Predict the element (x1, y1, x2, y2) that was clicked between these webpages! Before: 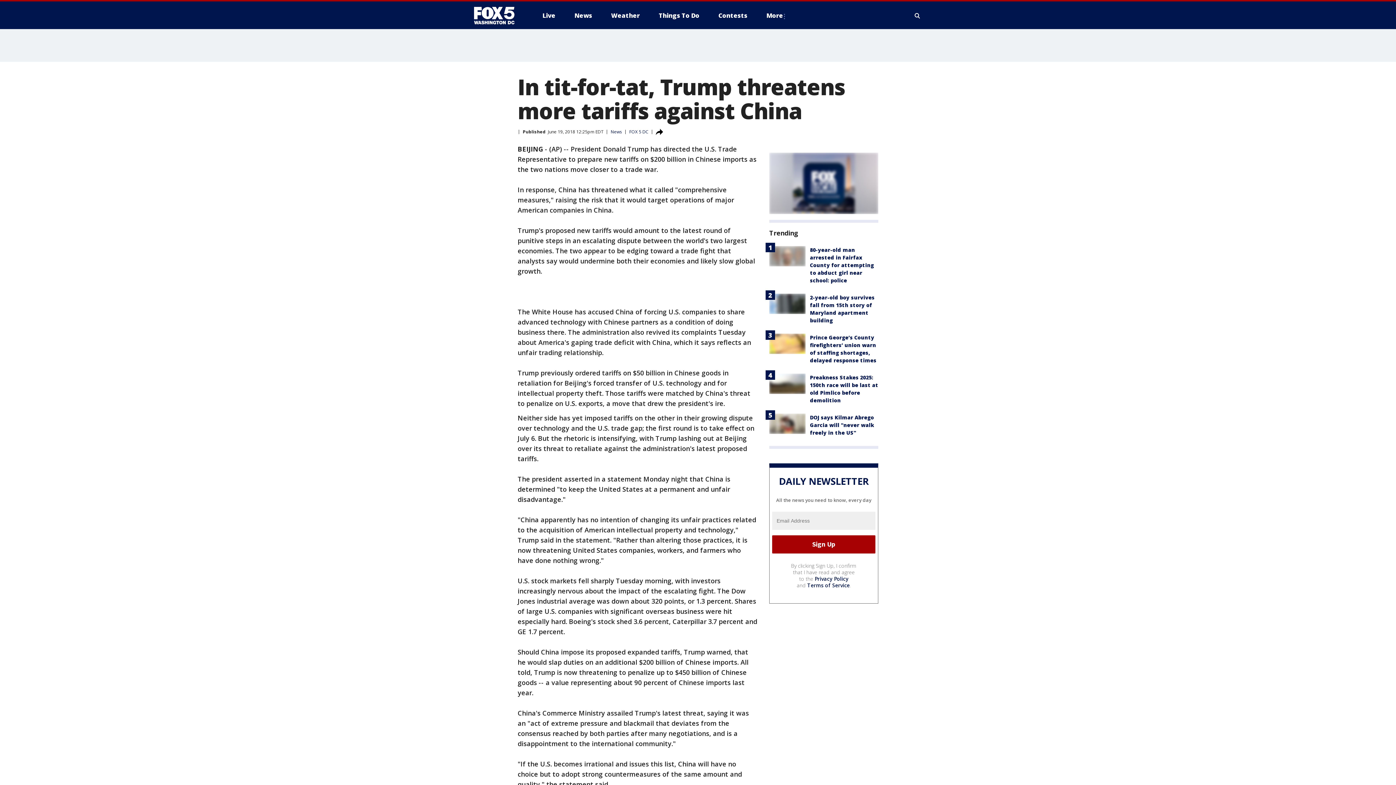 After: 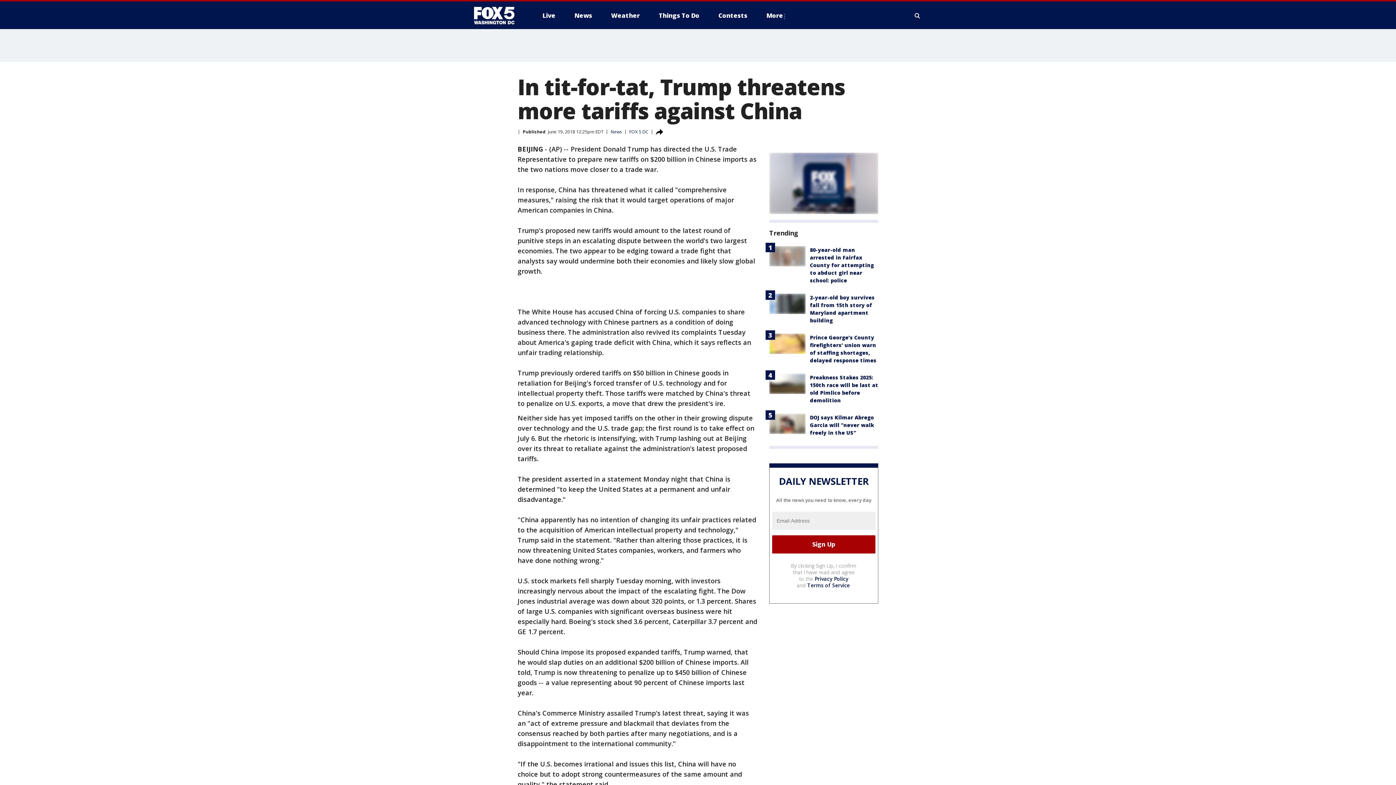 Action: label: Privacy Policy bbox: (814, 575, 848, 582)